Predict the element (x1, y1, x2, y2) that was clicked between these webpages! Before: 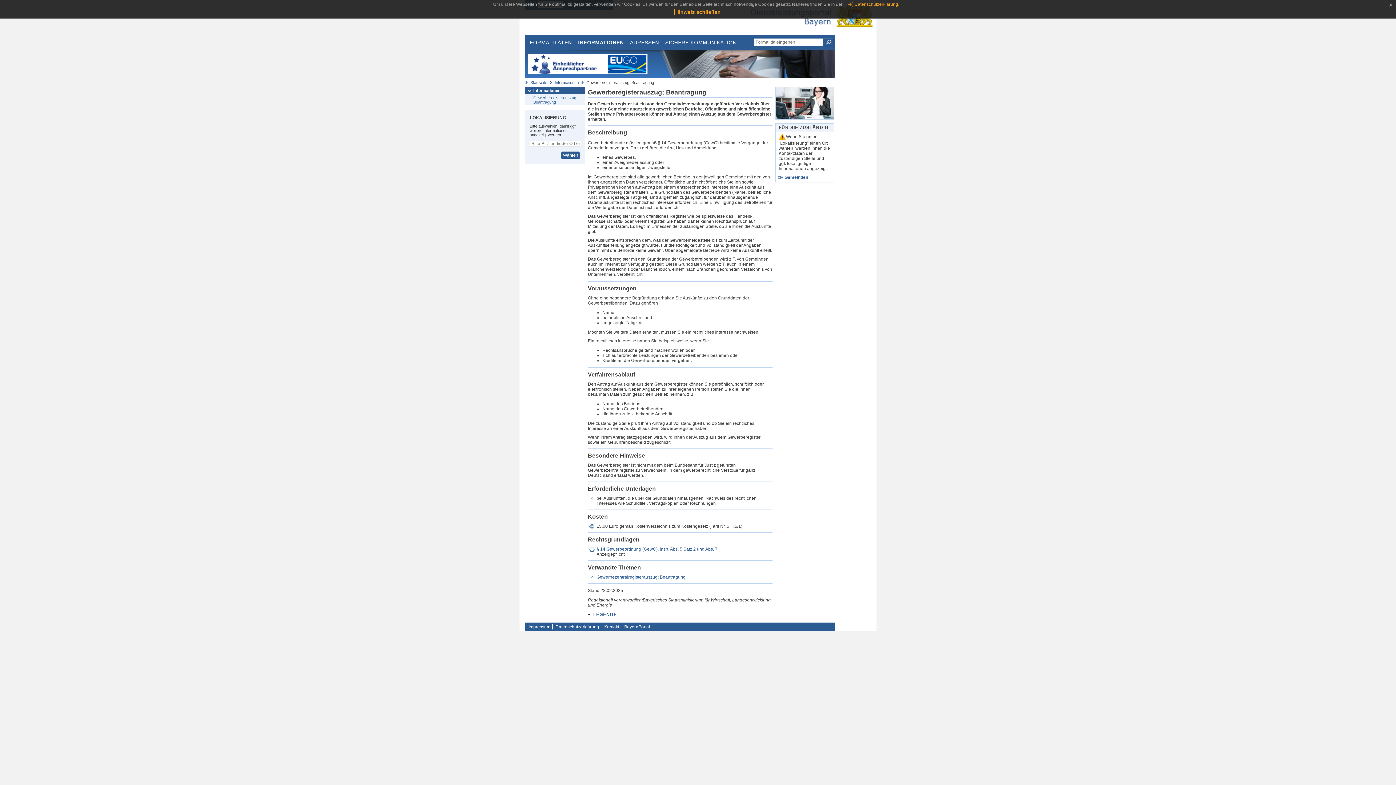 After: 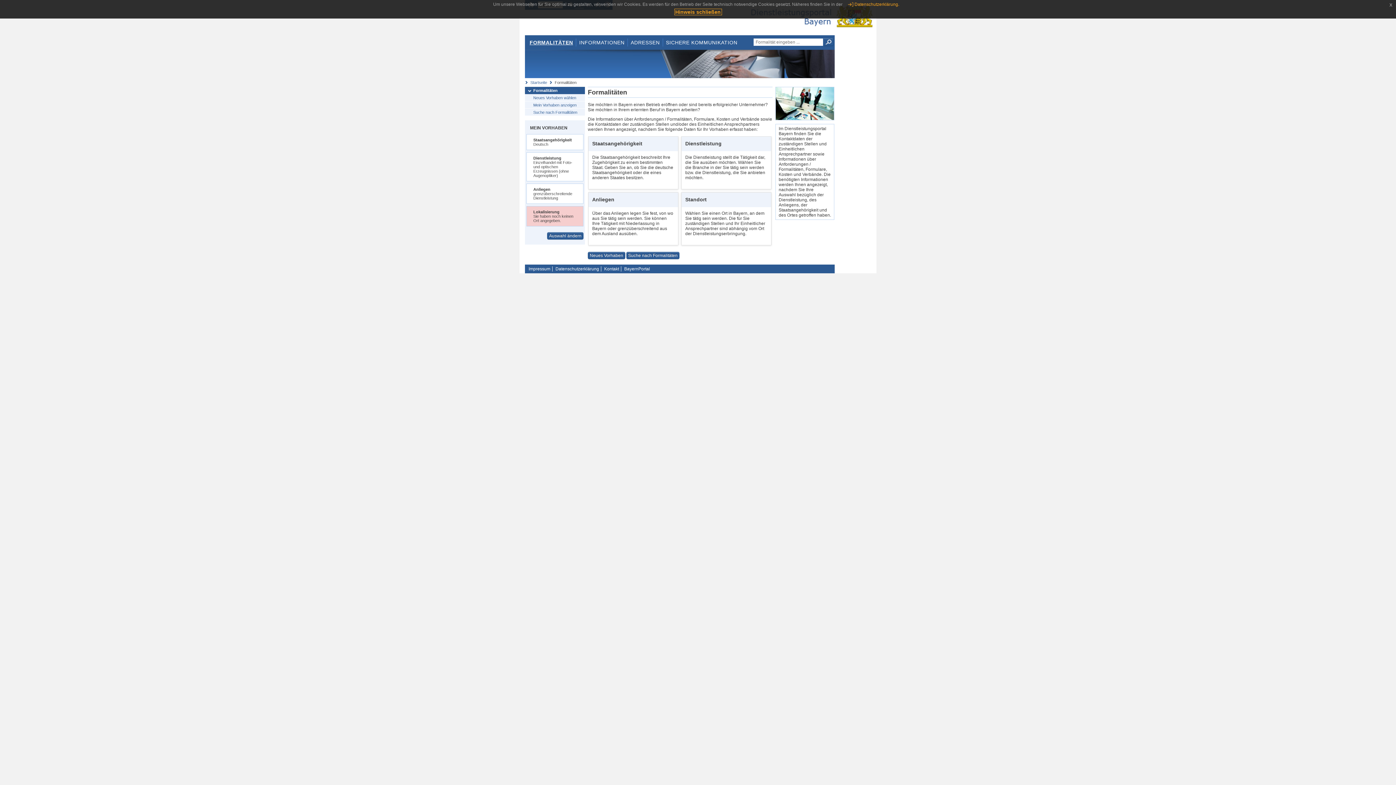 Action: bbox: (526, 38, 574, 46) label: FORMALITÄTEN